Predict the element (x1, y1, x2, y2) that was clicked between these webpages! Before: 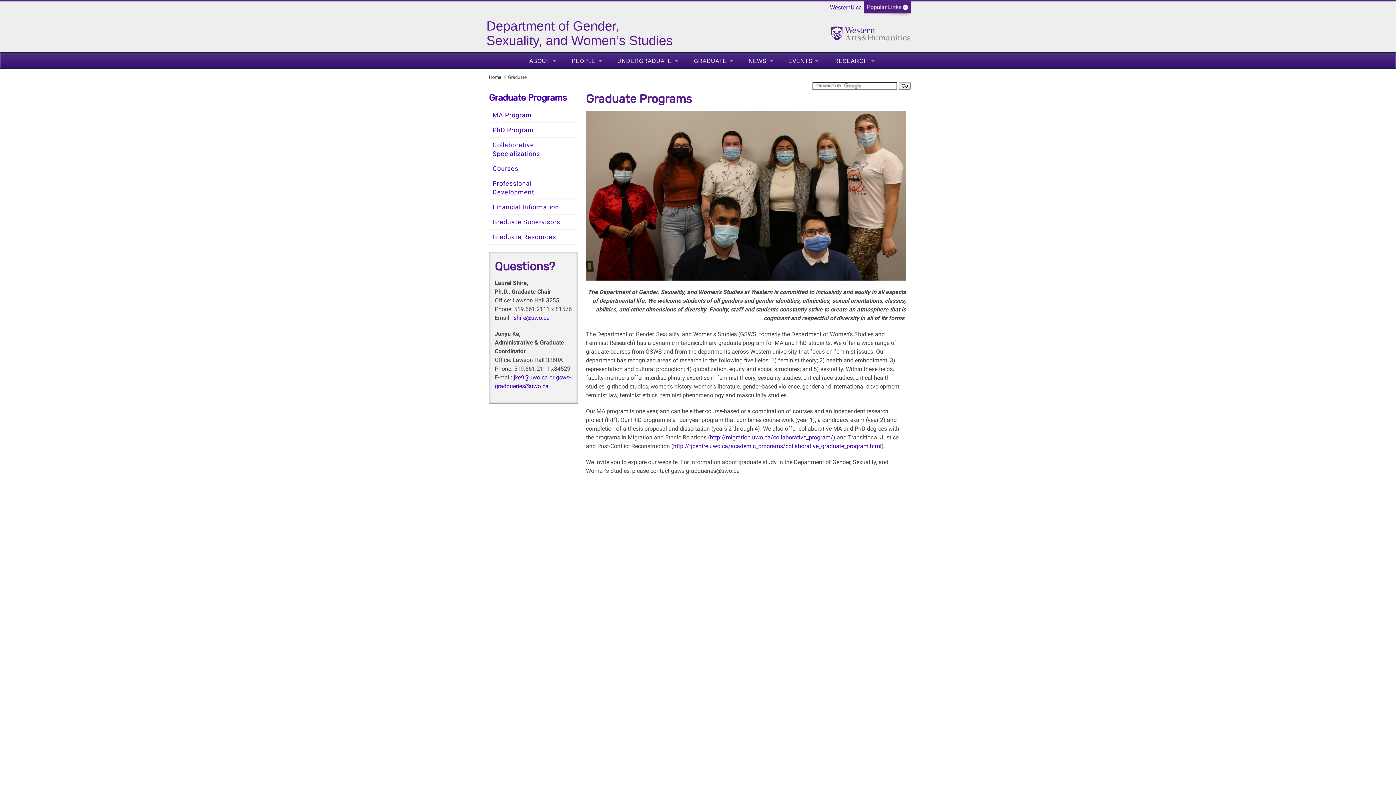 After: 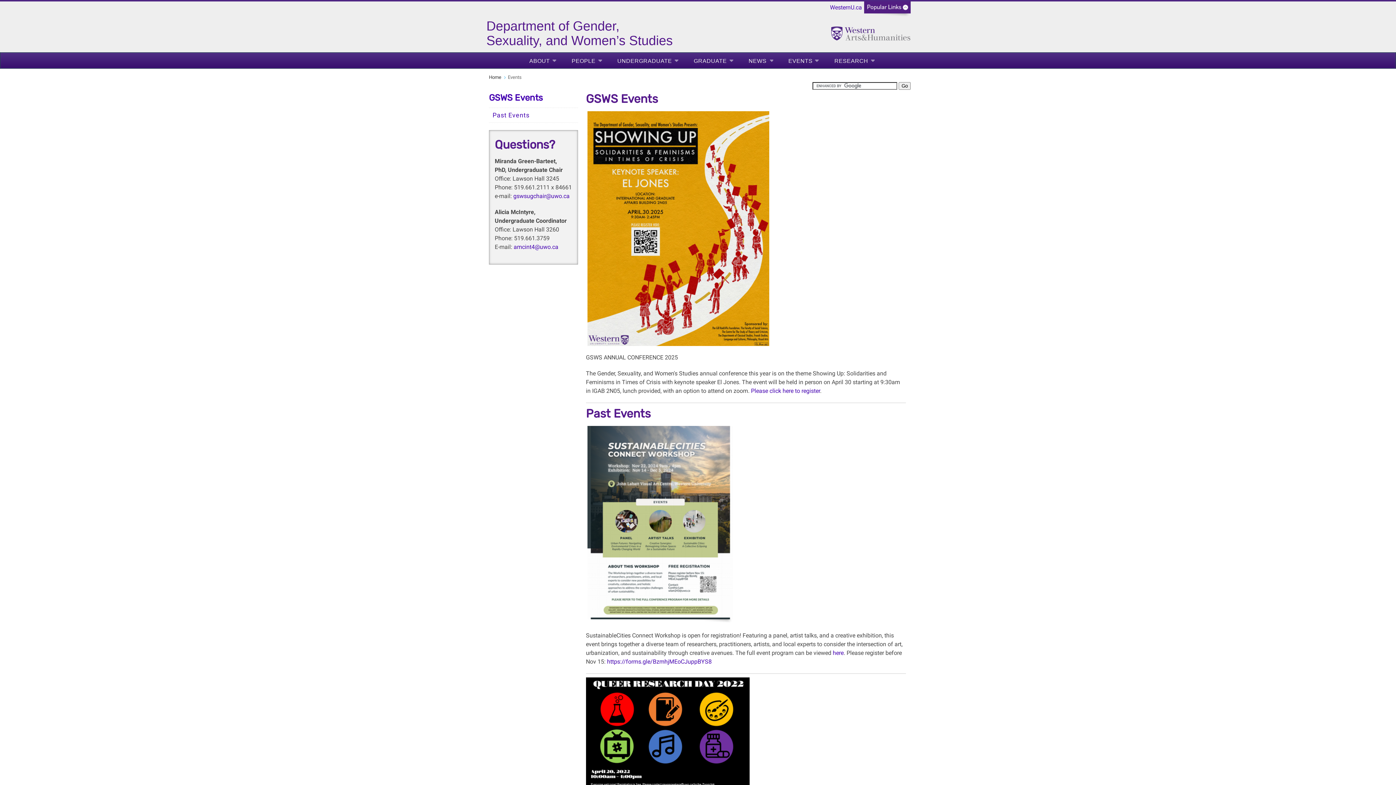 Action: bbox: (788, 56, 819, 65) label: EVENTS